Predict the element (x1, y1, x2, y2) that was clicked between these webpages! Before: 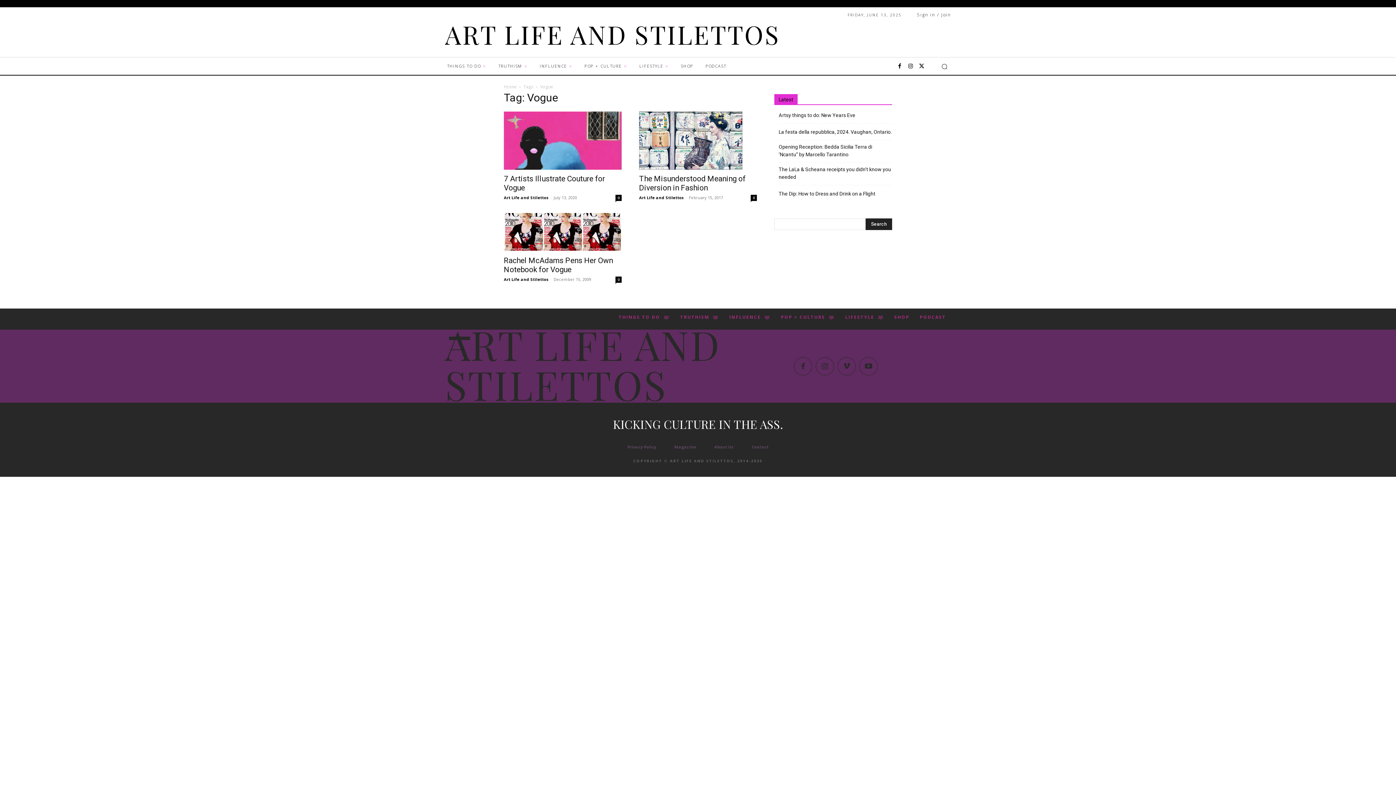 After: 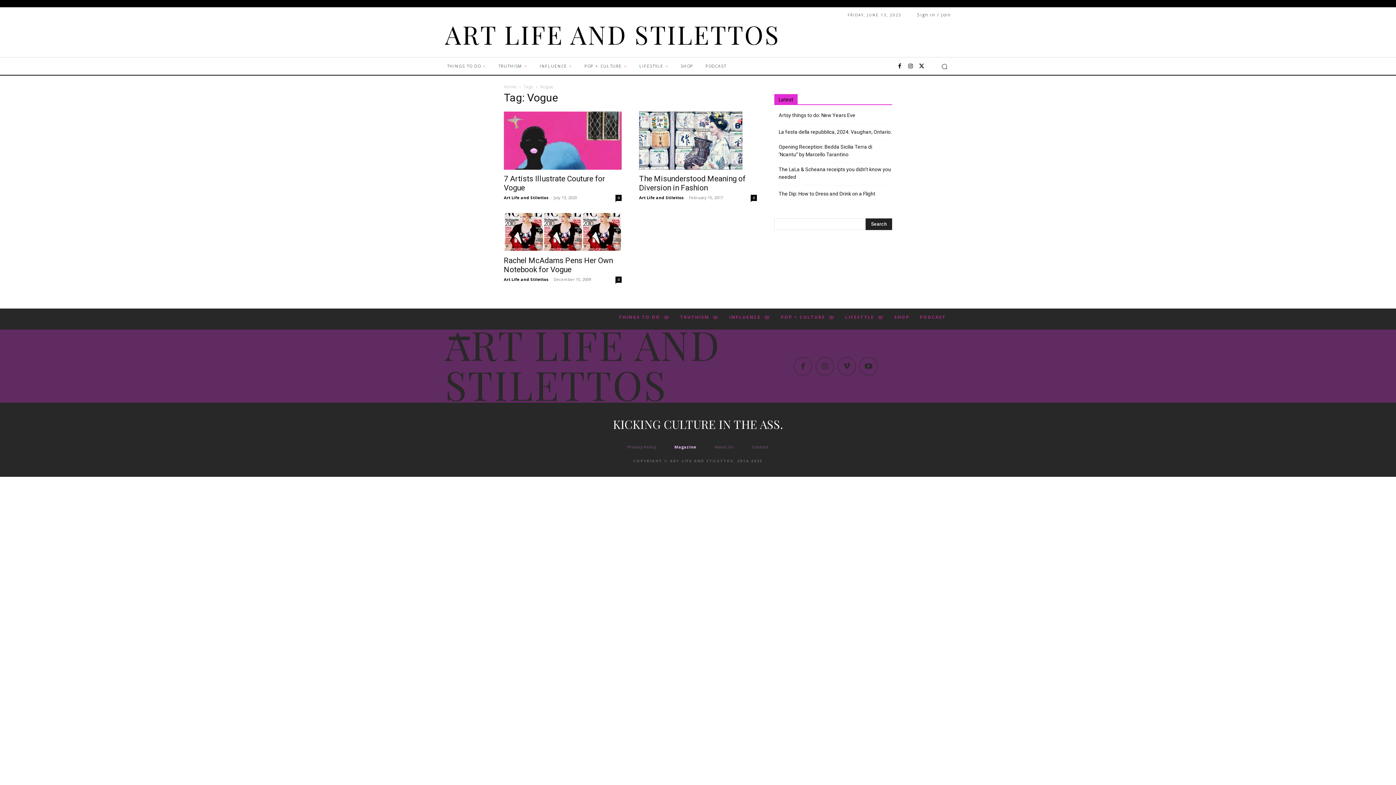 Action: bbox: (674, 444, 696, 449) label: Magazine